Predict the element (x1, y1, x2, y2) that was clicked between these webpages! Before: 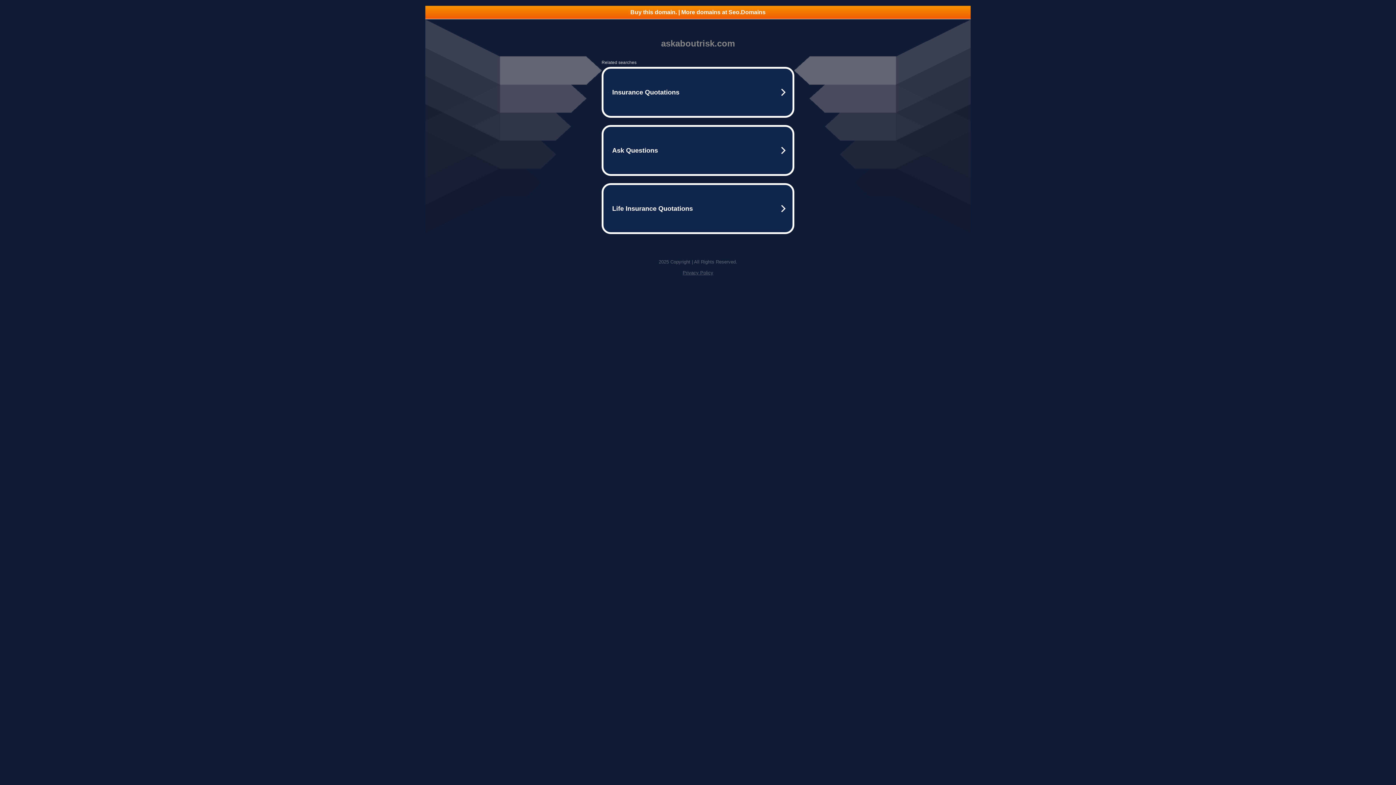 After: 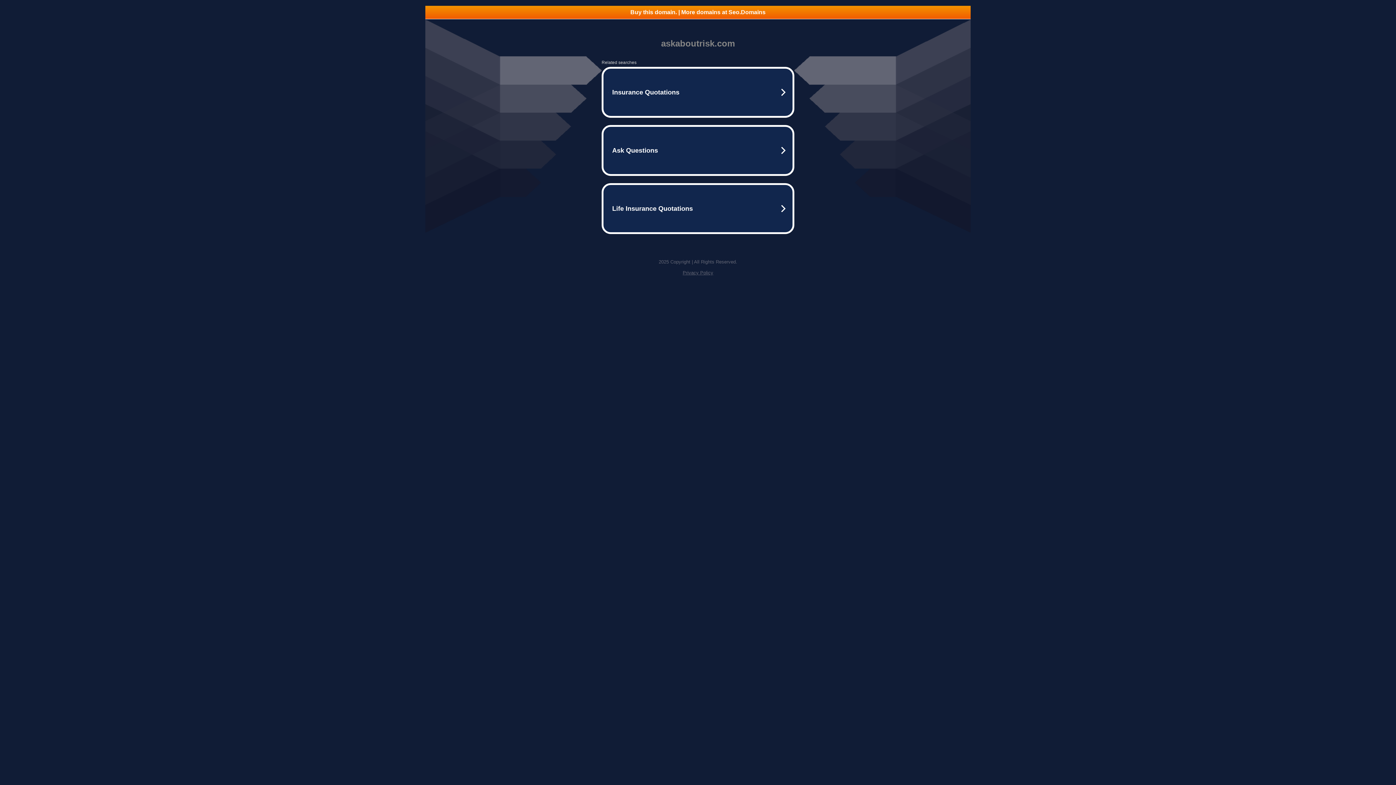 Action: bbox: (425, 5, 970, 18) label: Buy this domain. | More domains at Seo.Domains